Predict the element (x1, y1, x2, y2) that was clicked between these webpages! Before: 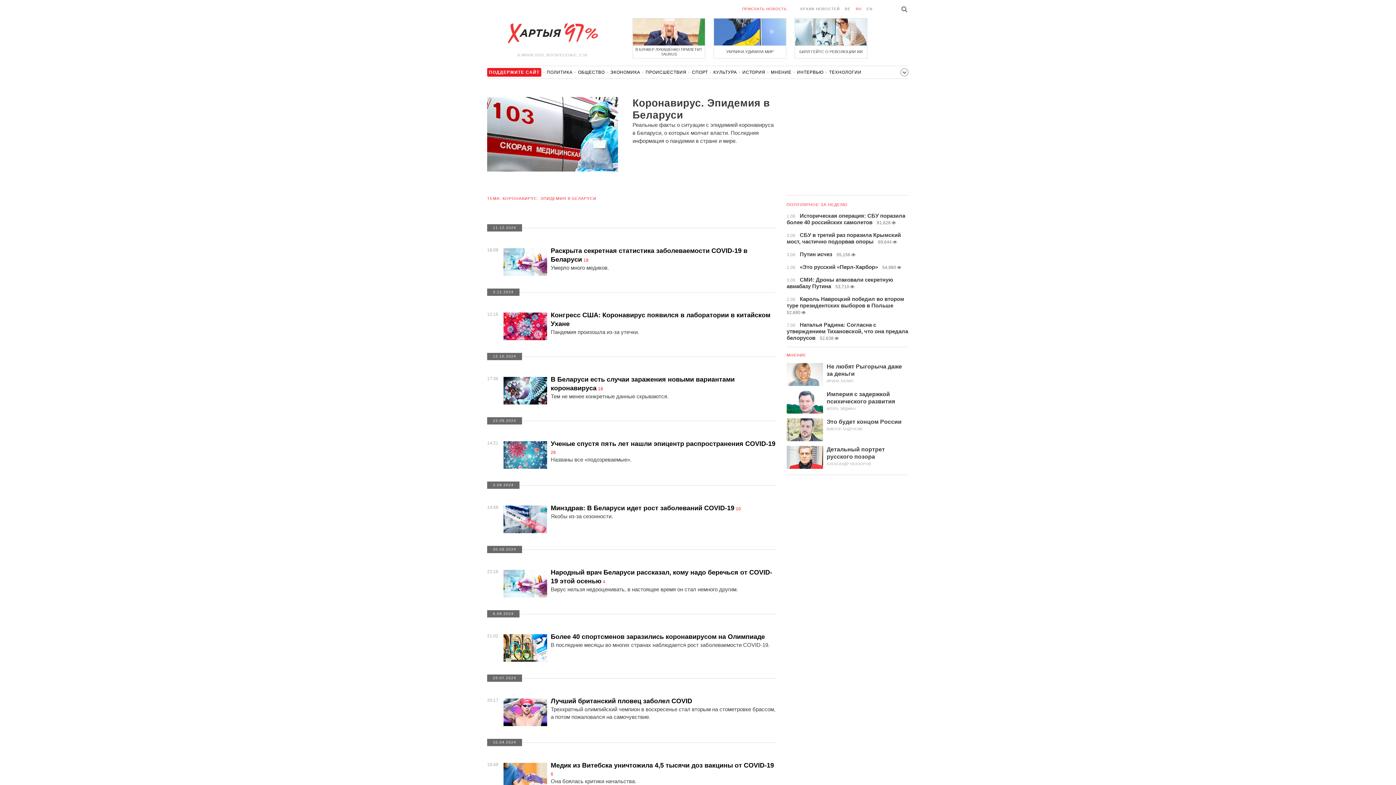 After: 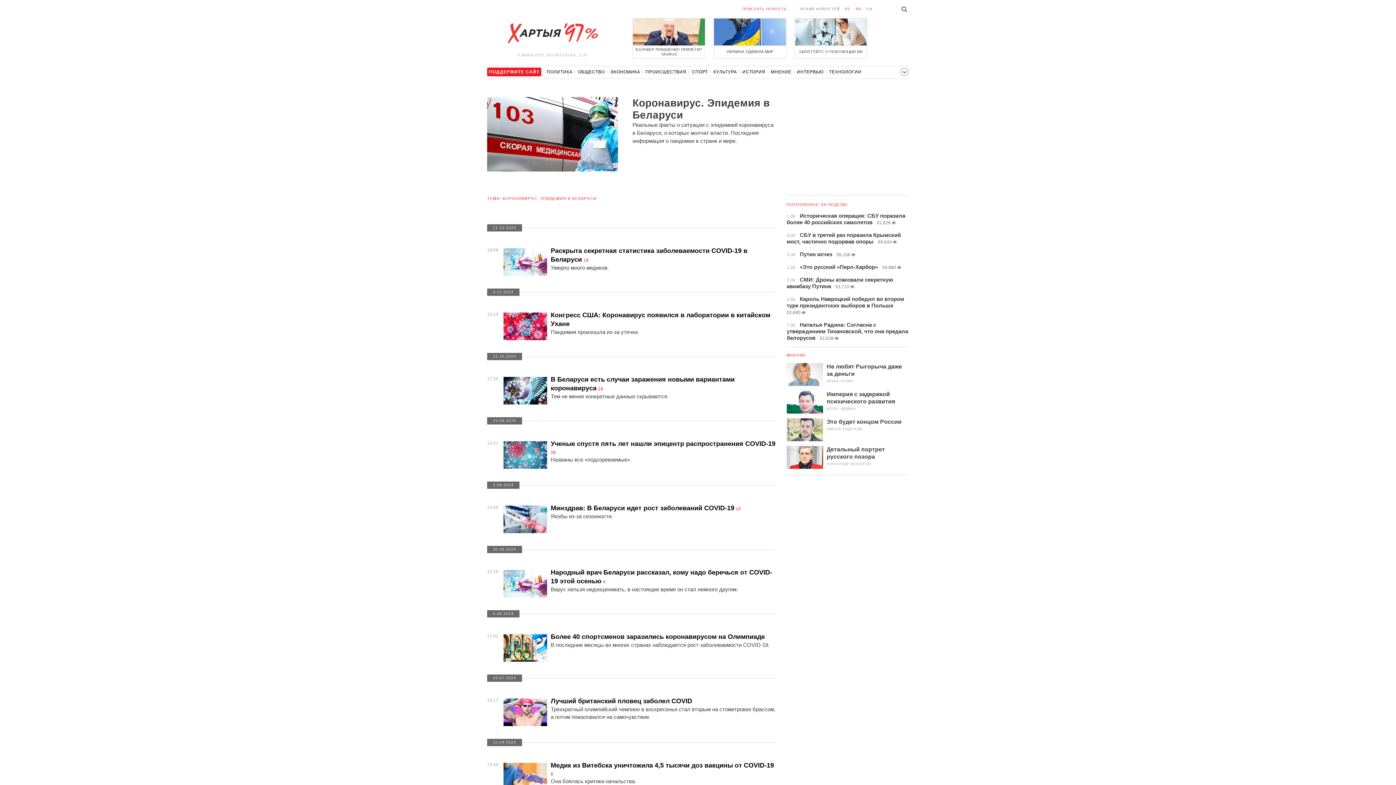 Action: bbox: (487, 69, 541, 78) label: ПОДДЕРЖИТЕ САЙТ